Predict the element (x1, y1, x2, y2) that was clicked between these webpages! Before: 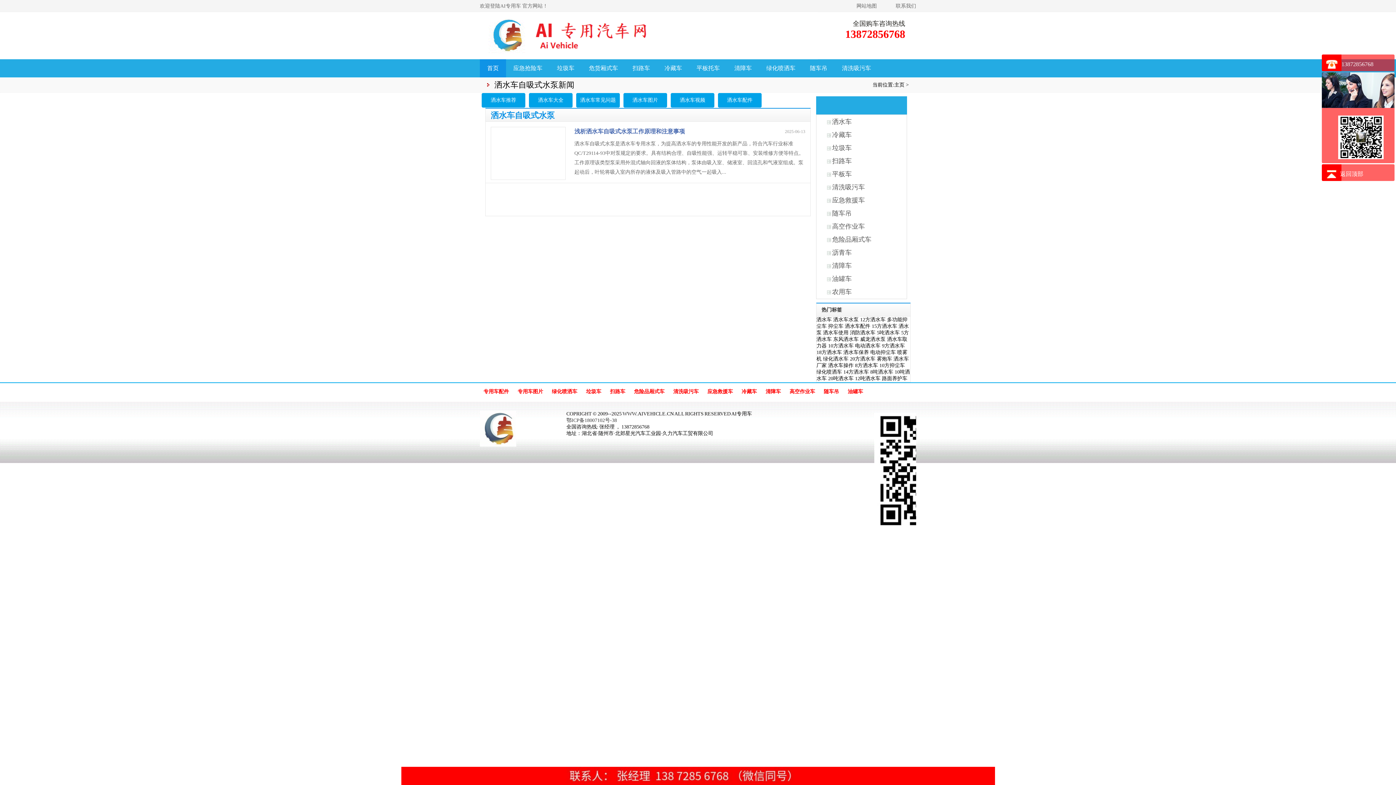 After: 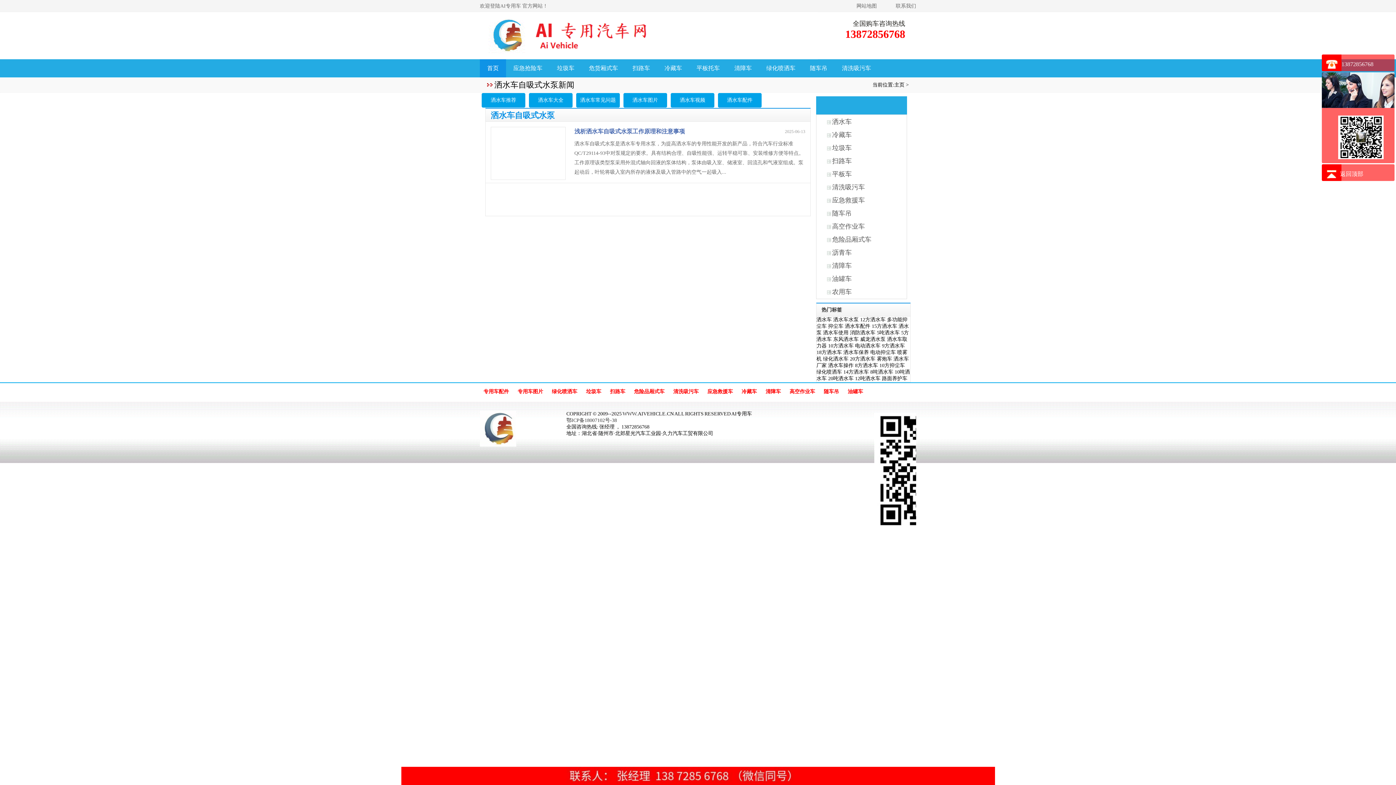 Action: bbox: (860, 317, 885, 322) label: 12方洒水车